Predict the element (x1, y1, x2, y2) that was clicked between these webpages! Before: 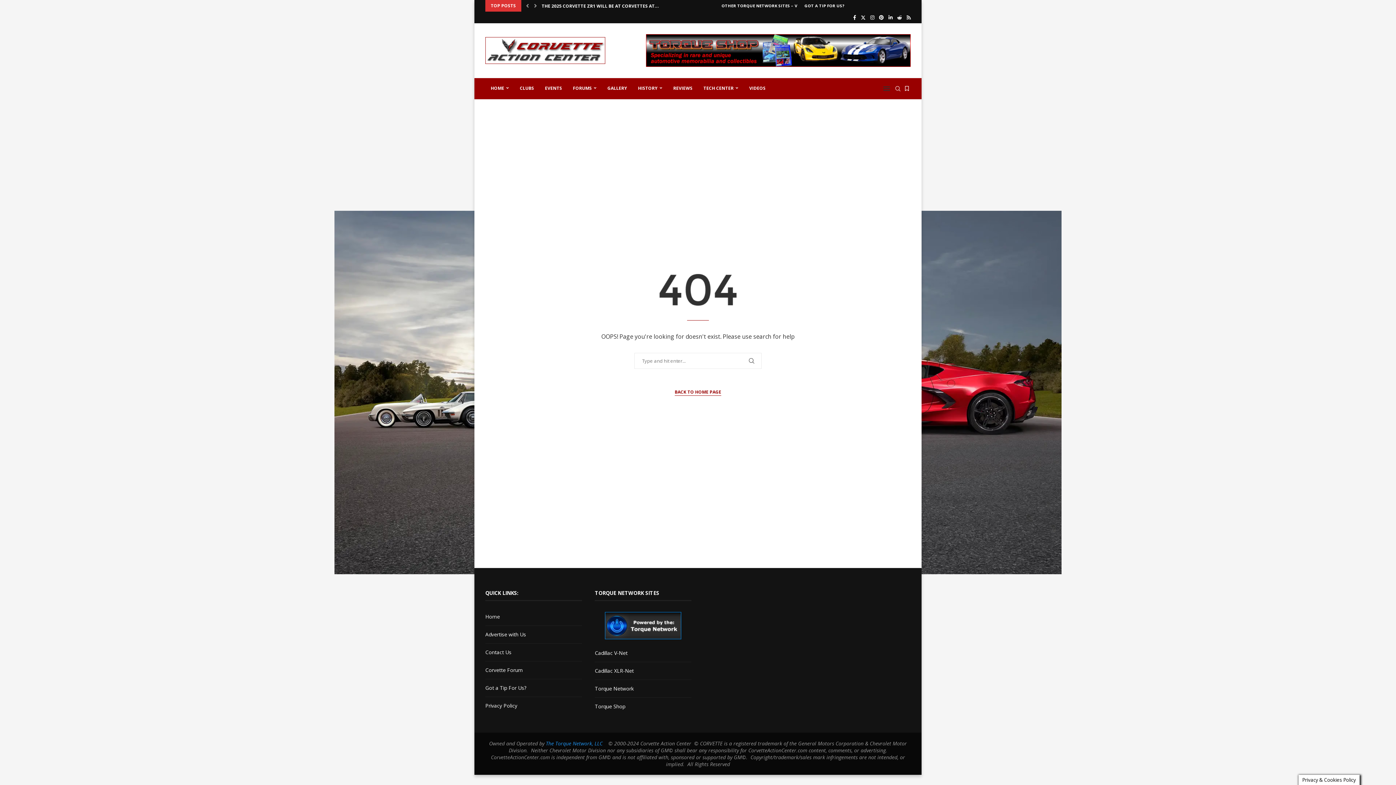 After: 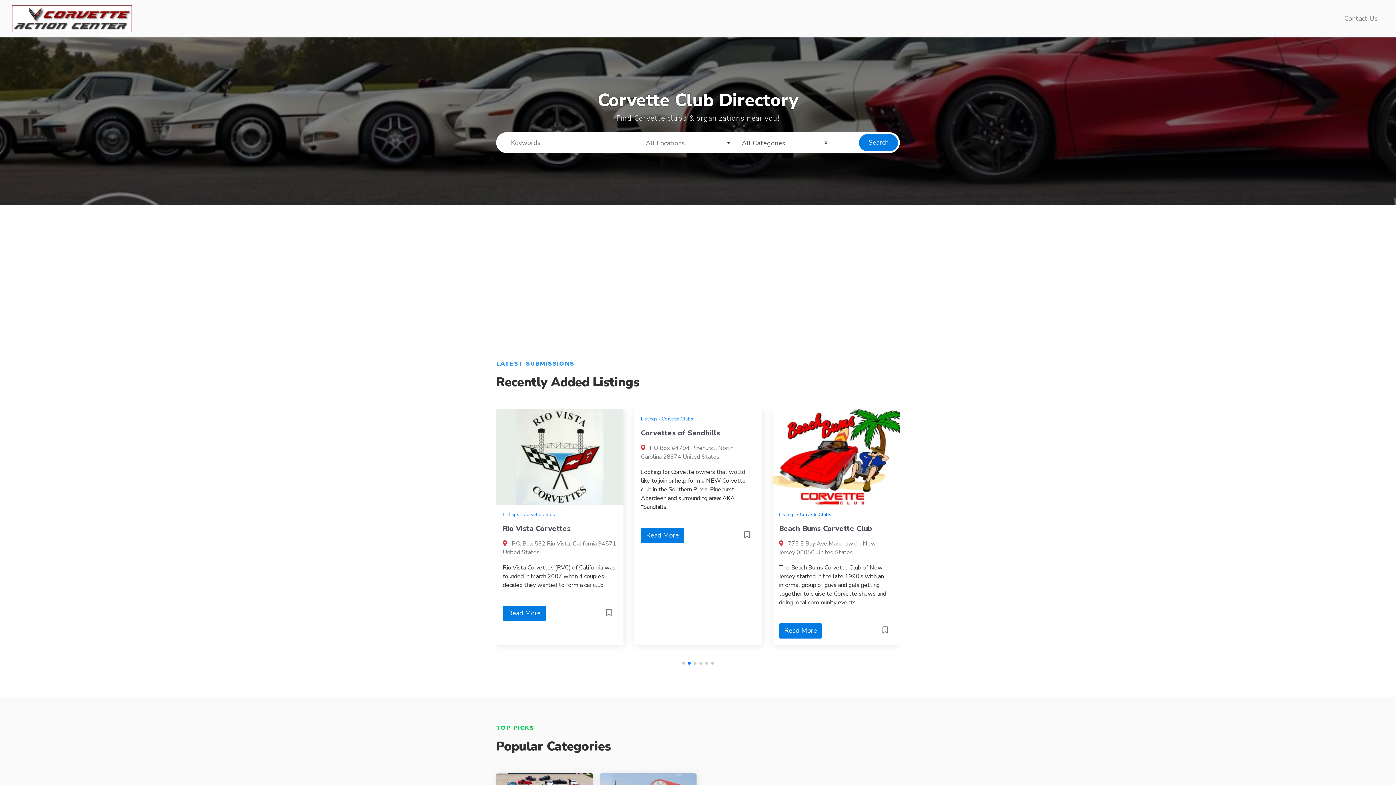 Action: bbox: (514, 77, 539, 99) label: CLUBS